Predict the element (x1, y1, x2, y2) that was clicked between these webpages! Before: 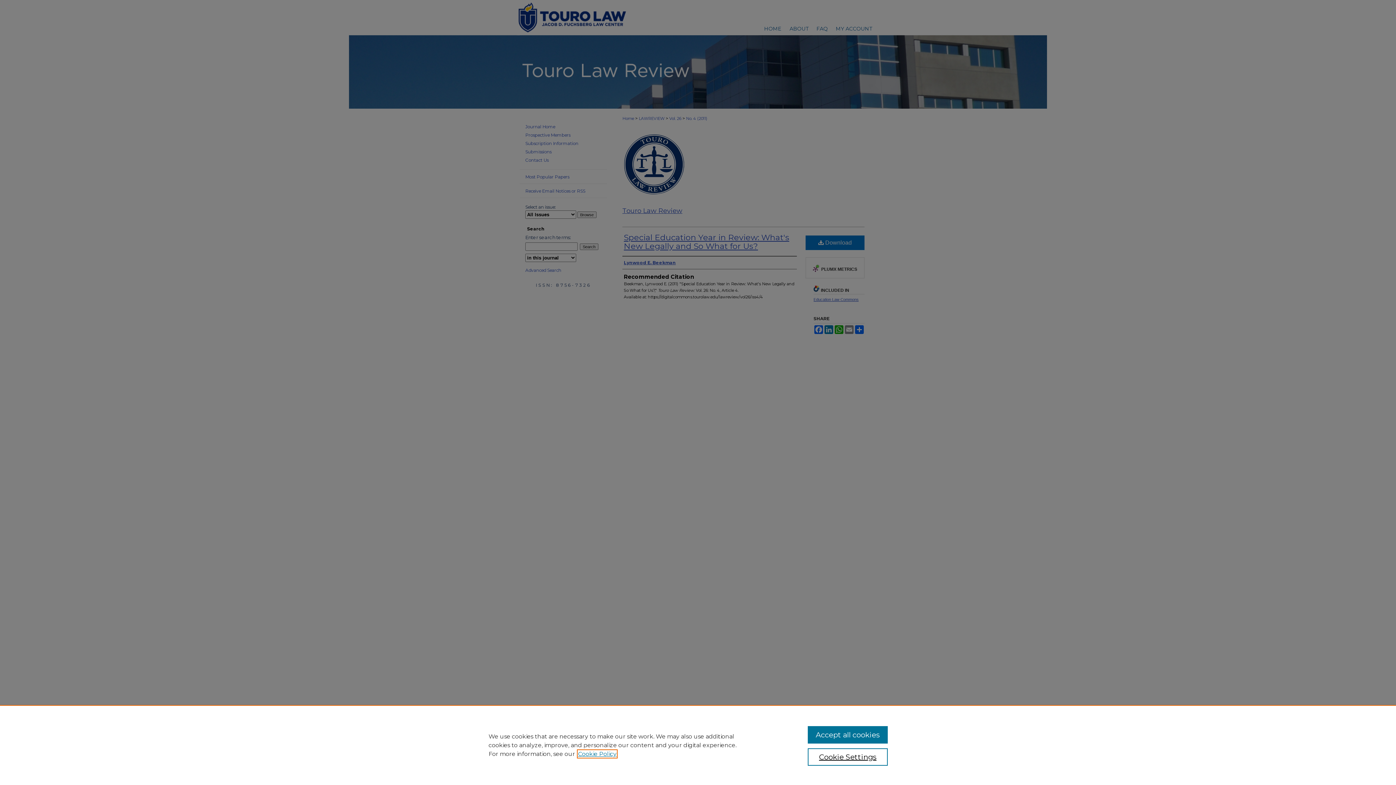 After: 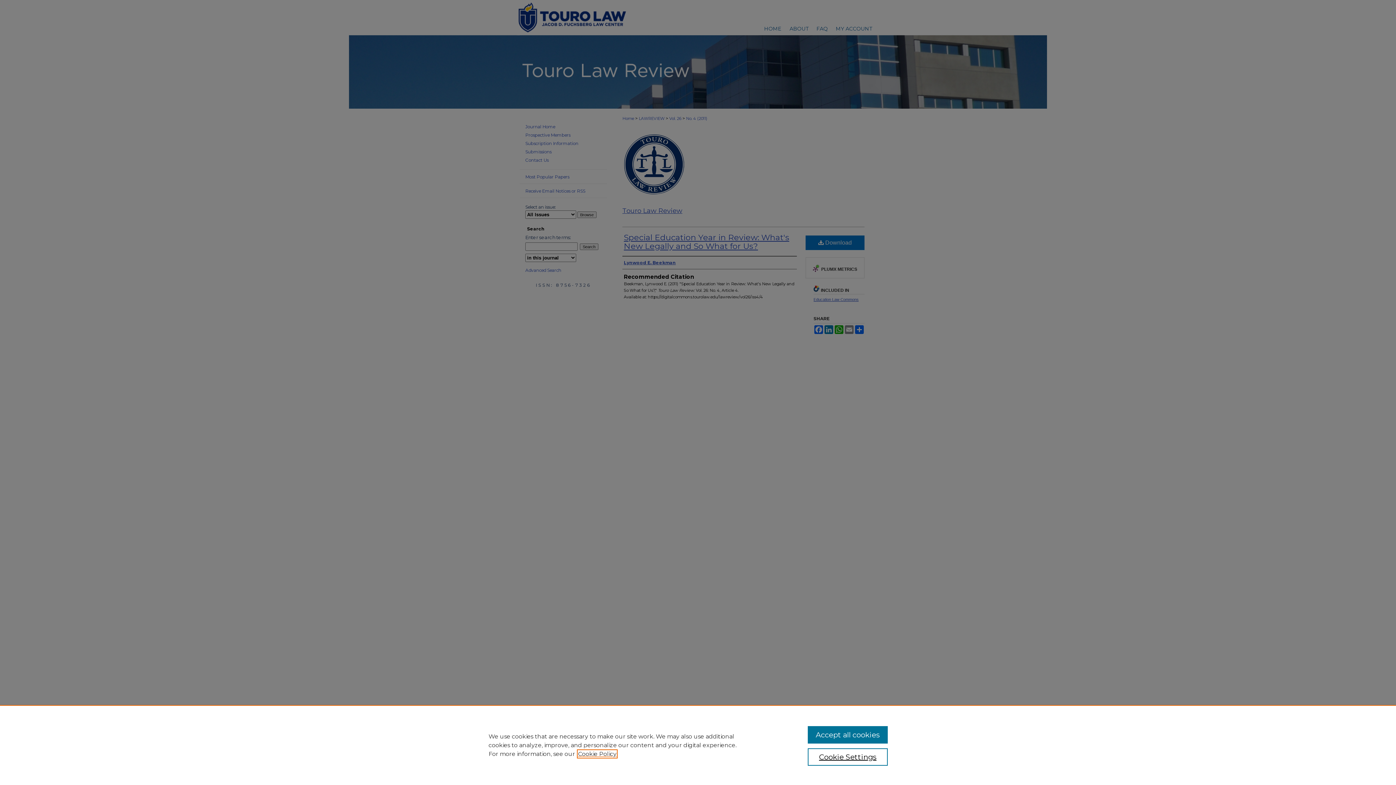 Action: label: , opens in a new tab bbox: (578, 750, 616, 757)